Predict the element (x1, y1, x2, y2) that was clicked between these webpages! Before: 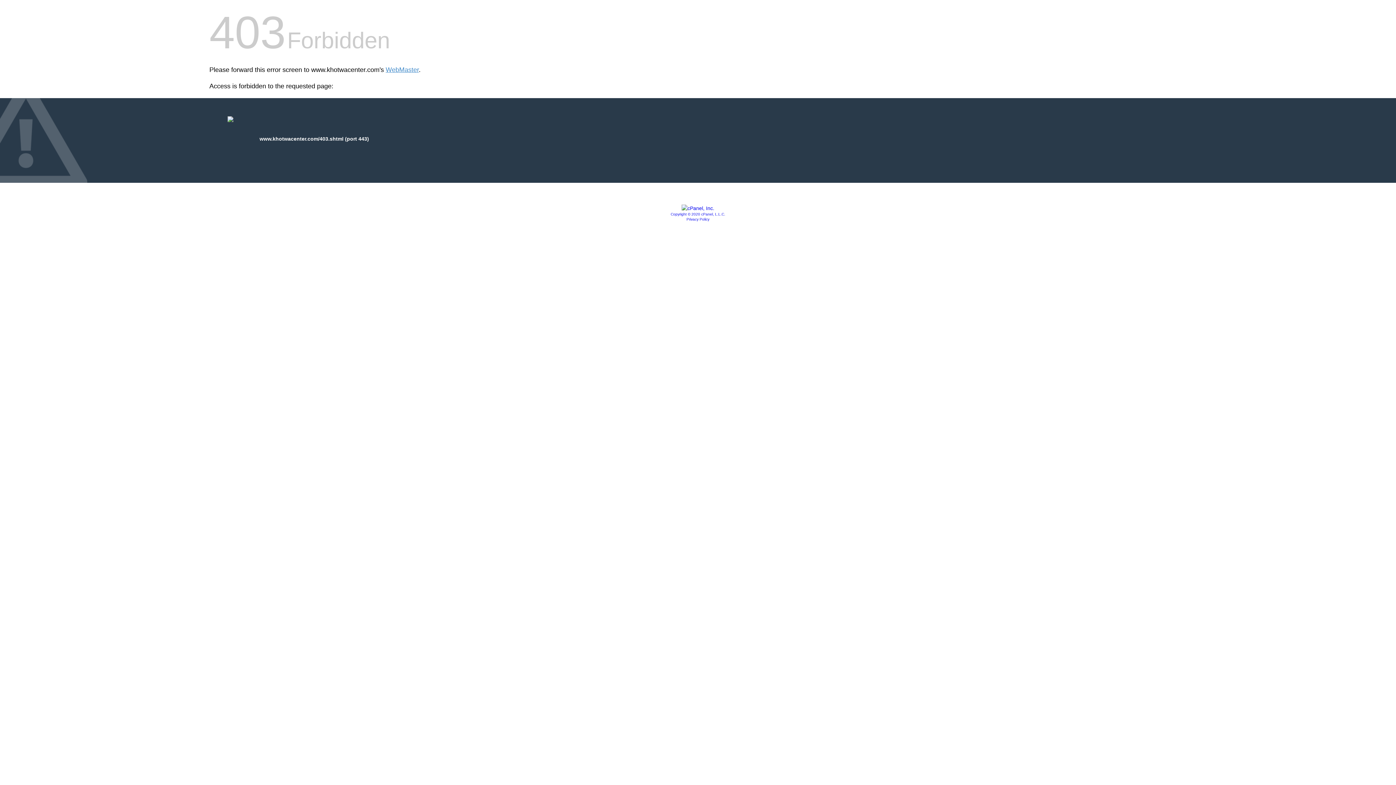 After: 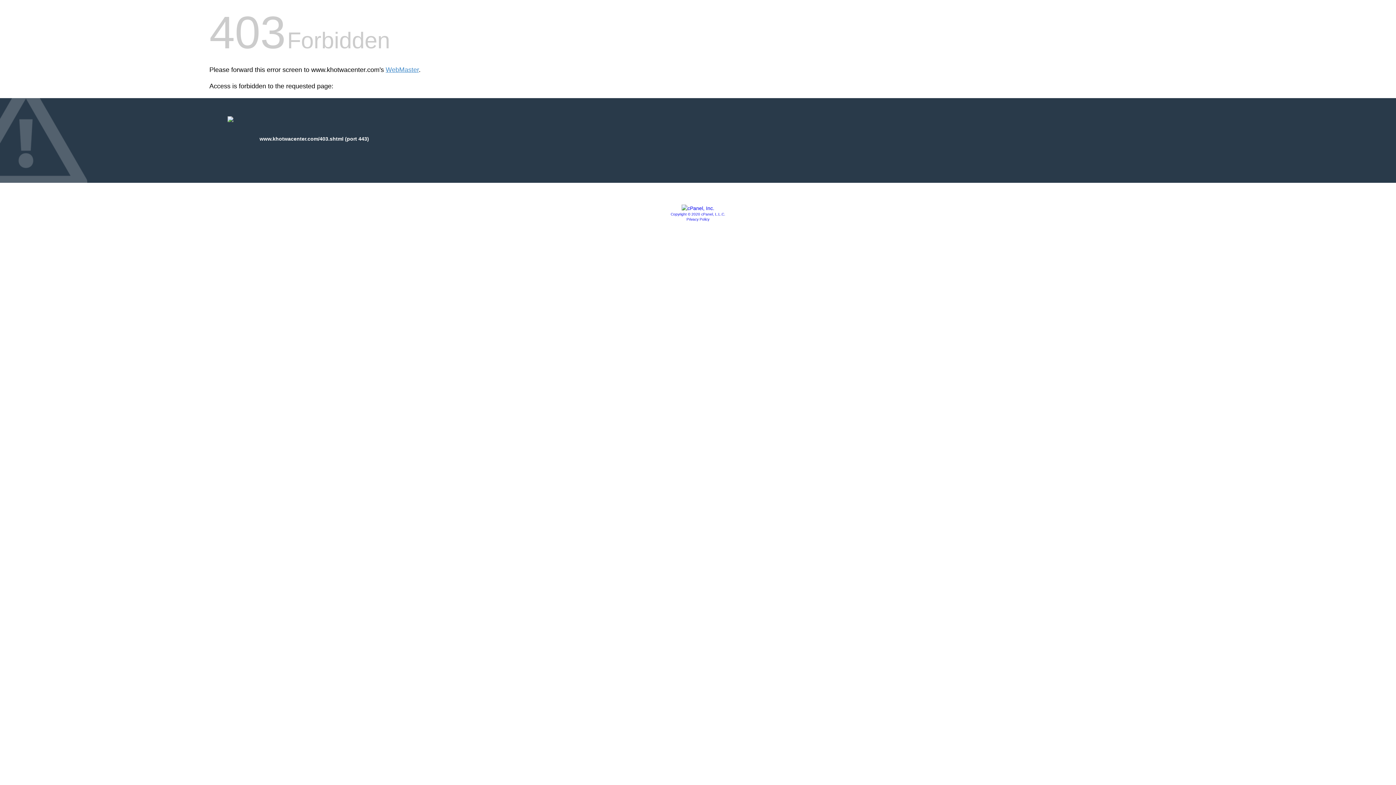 Action: bbox: (686, 217, 709, 221) label: Privacy Policy